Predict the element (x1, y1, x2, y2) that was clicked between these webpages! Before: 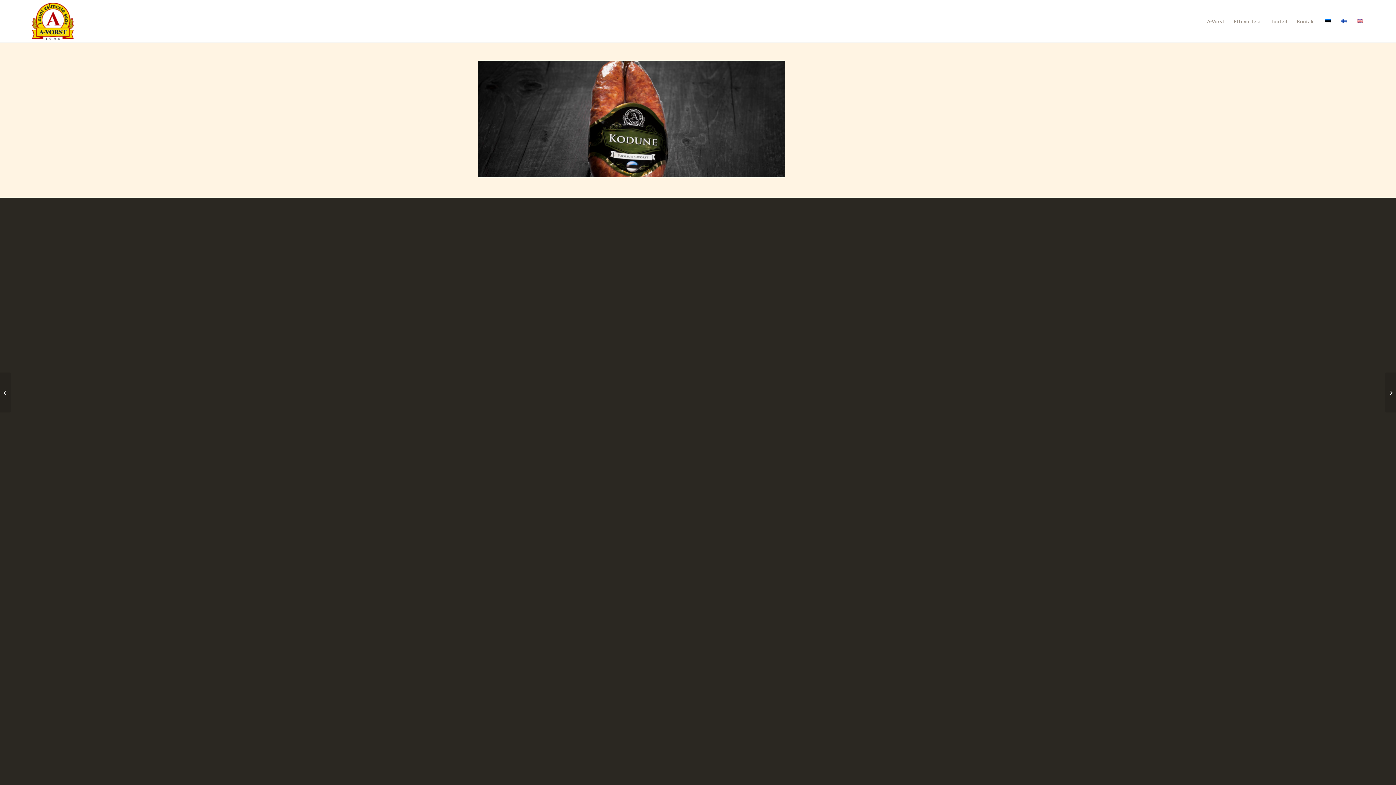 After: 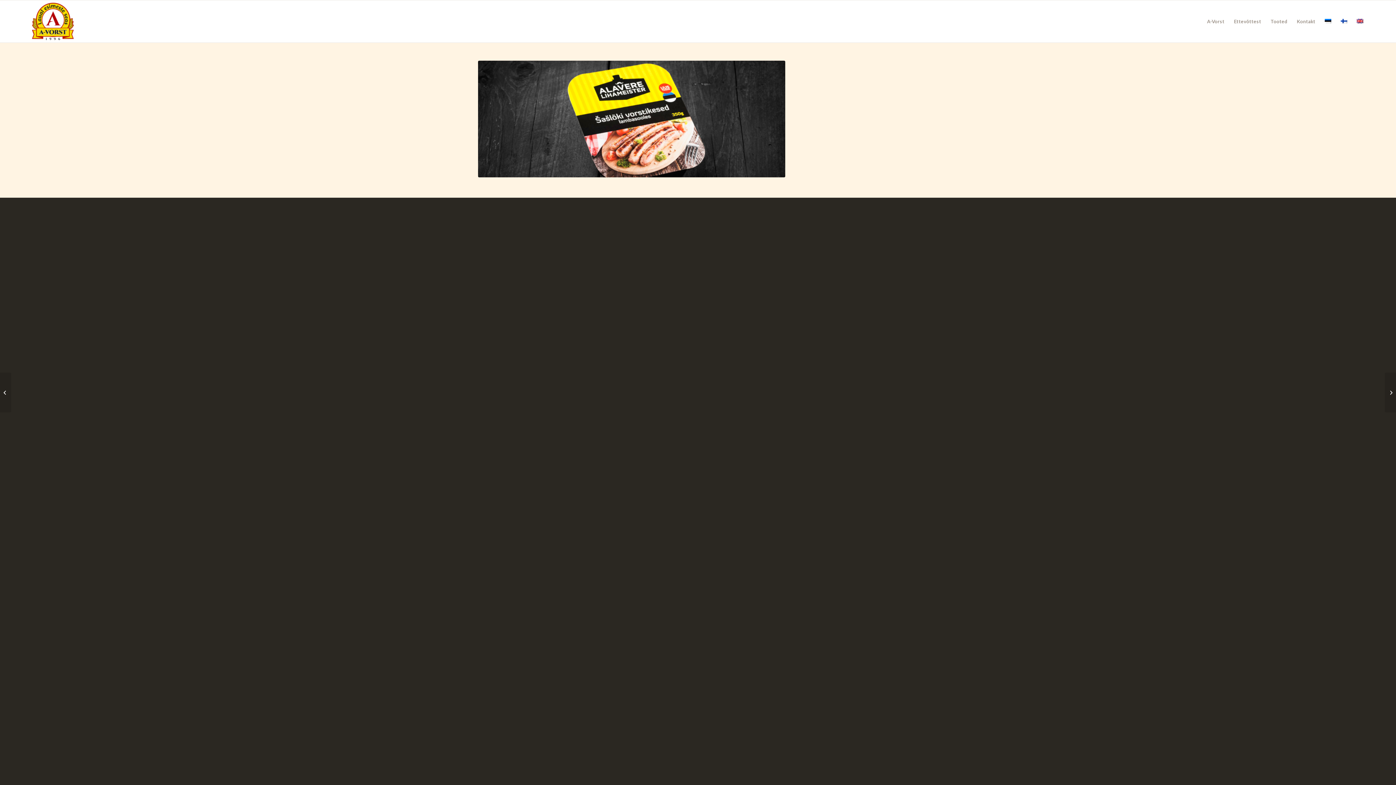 Action: bbox: (0, 372, 11, 412) label: Šašlõki vorstikesed lambasooles	